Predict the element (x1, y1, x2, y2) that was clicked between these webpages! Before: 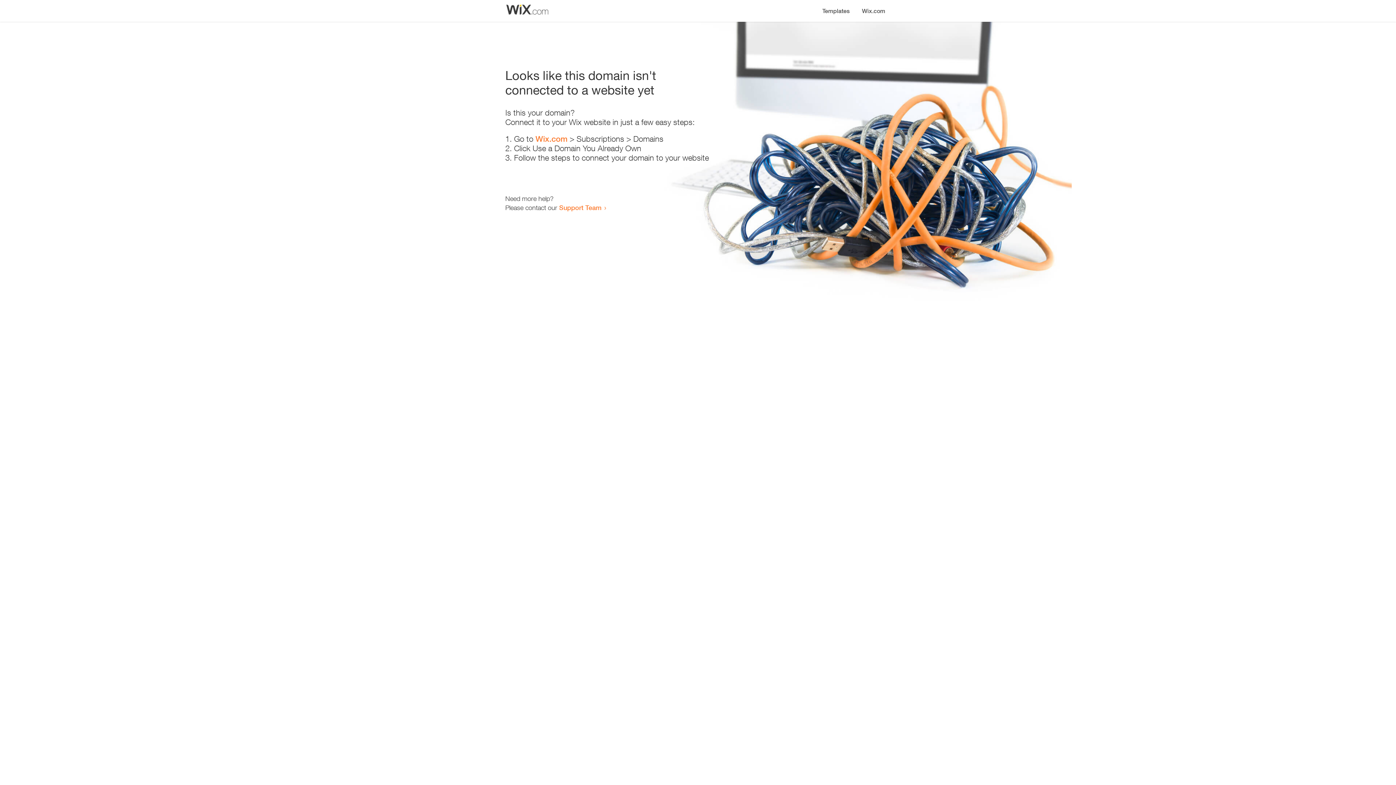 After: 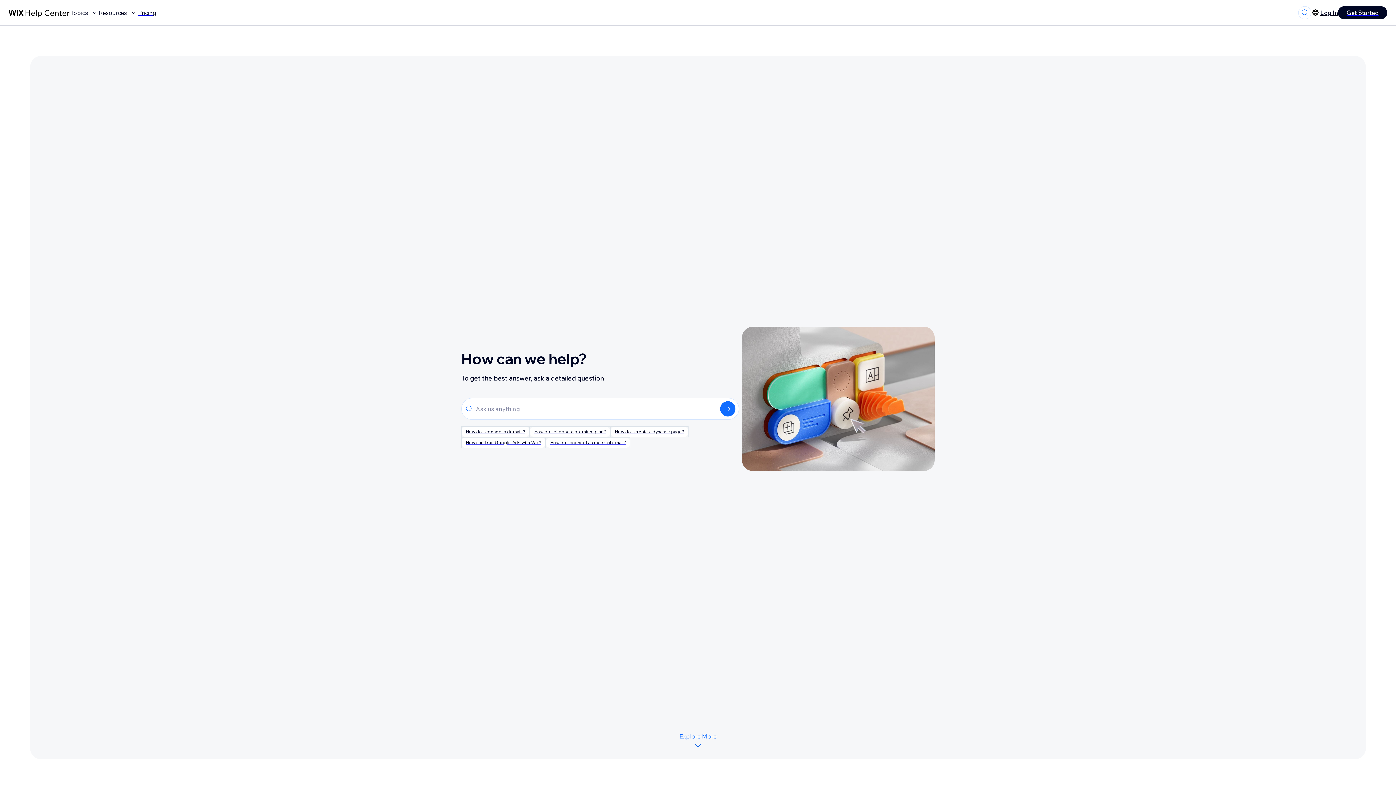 Action: bbox: (559, 203, 601, 211) label: Support Team